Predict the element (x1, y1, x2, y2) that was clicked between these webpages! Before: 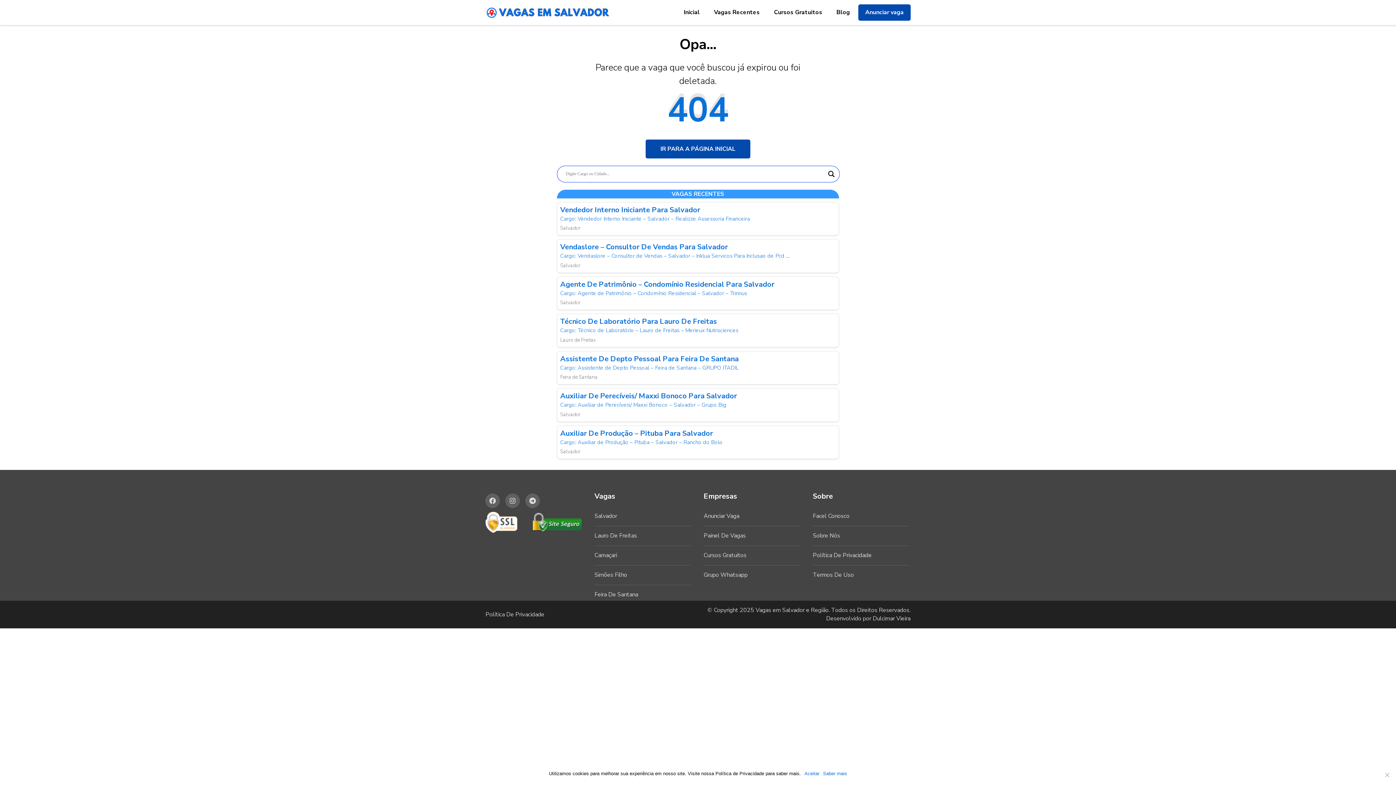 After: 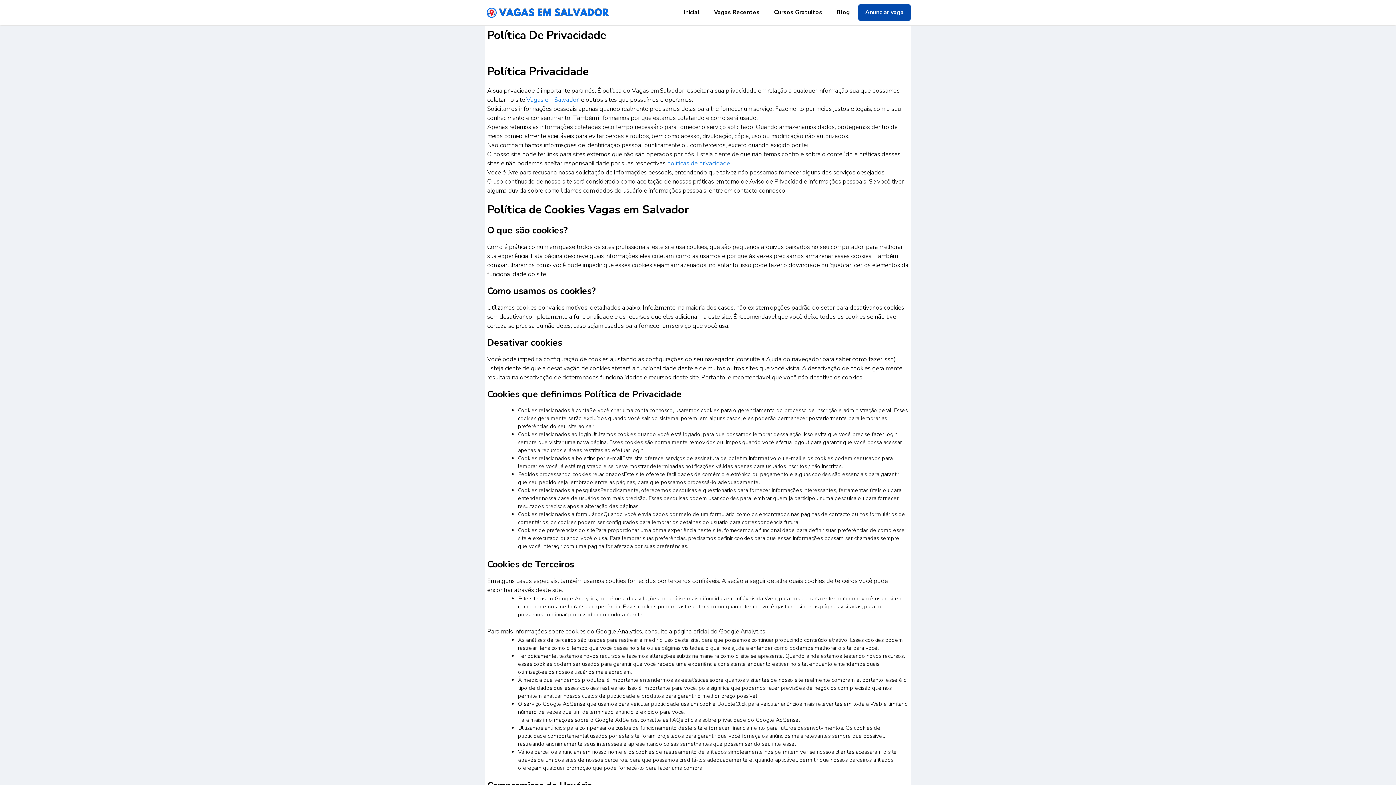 Action: bbox: (813, 551, 871, 559) label: Política De Privacidade